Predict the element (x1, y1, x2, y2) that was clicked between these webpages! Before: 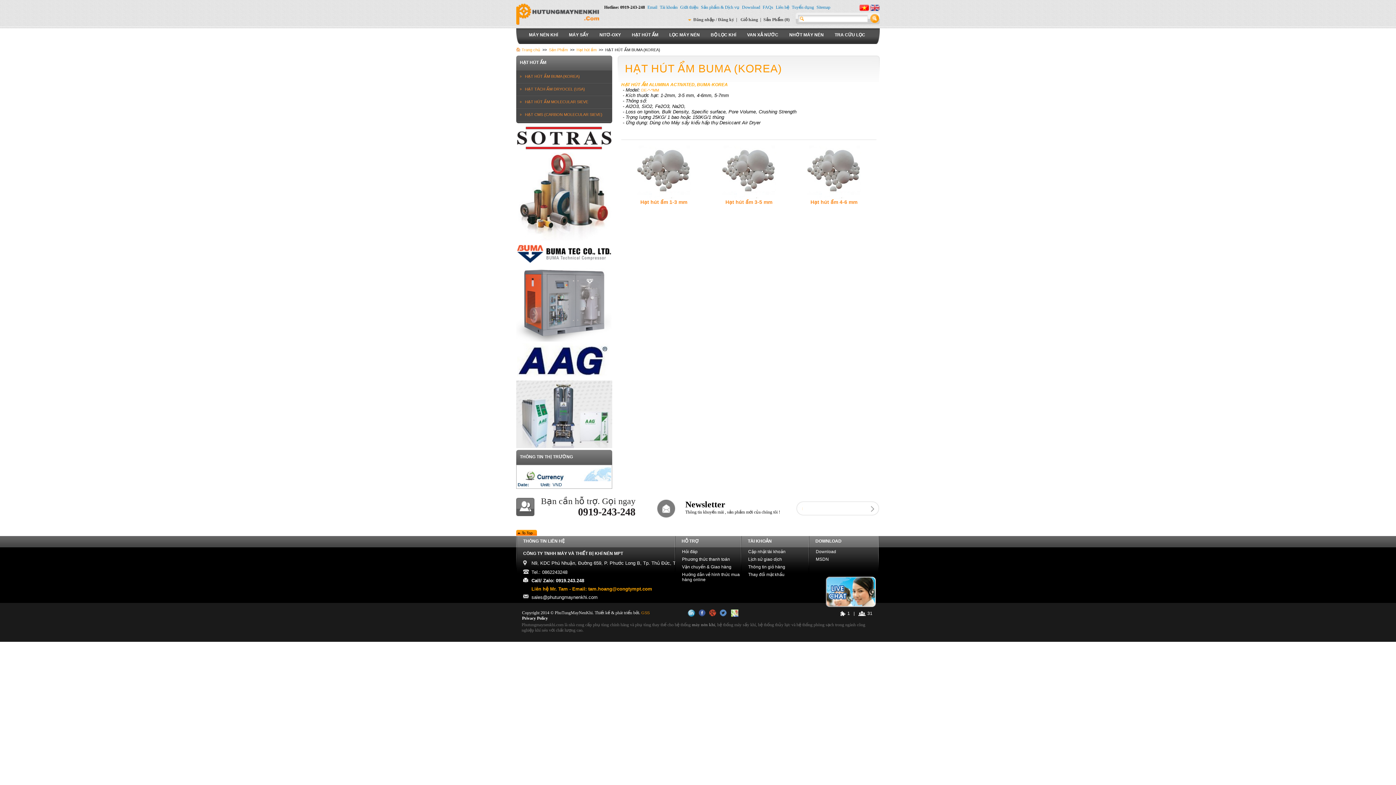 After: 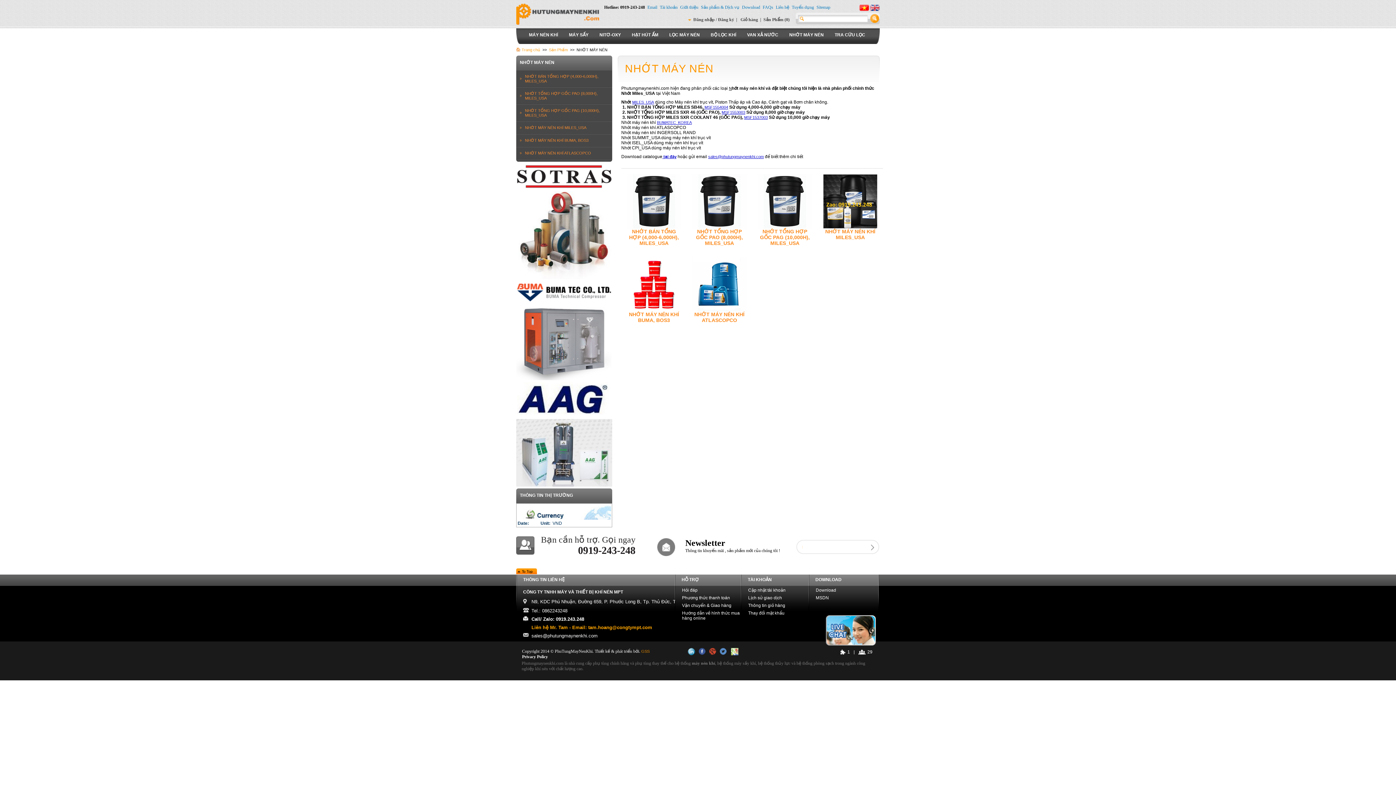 Action: label: NHỚT MÁY NÉN bbox: (786, 26, 826, 35)